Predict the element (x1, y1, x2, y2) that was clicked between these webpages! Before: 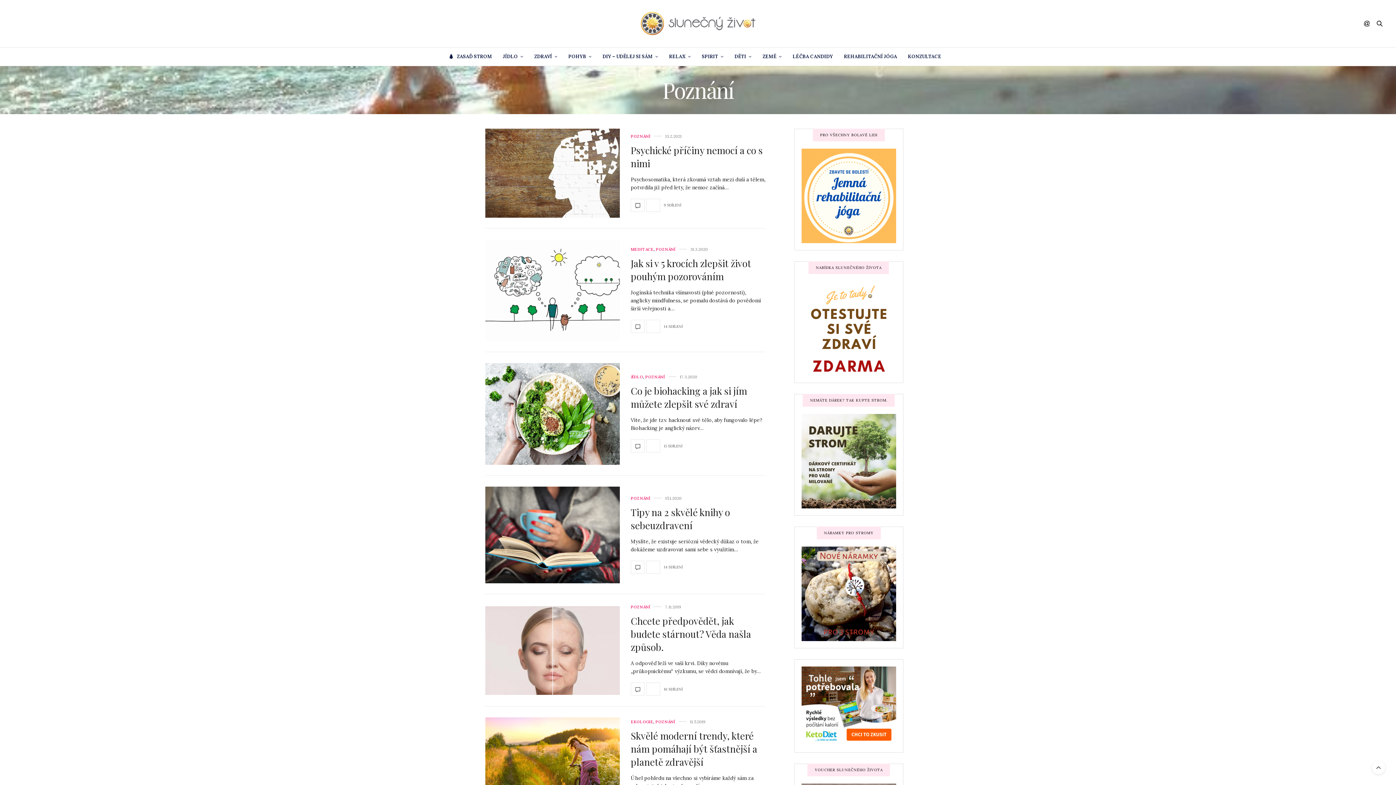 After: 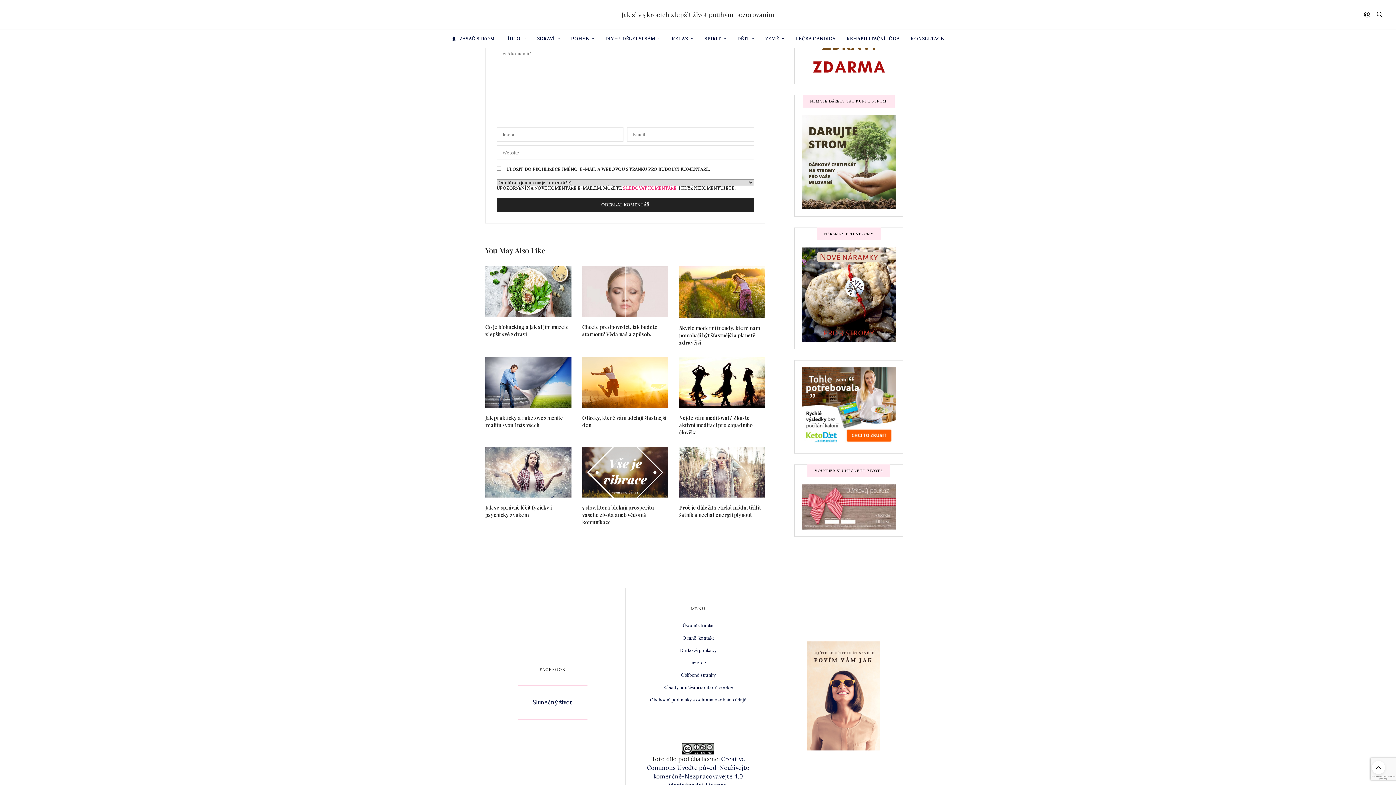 Action: bbox: (630, 320, 644, 333)